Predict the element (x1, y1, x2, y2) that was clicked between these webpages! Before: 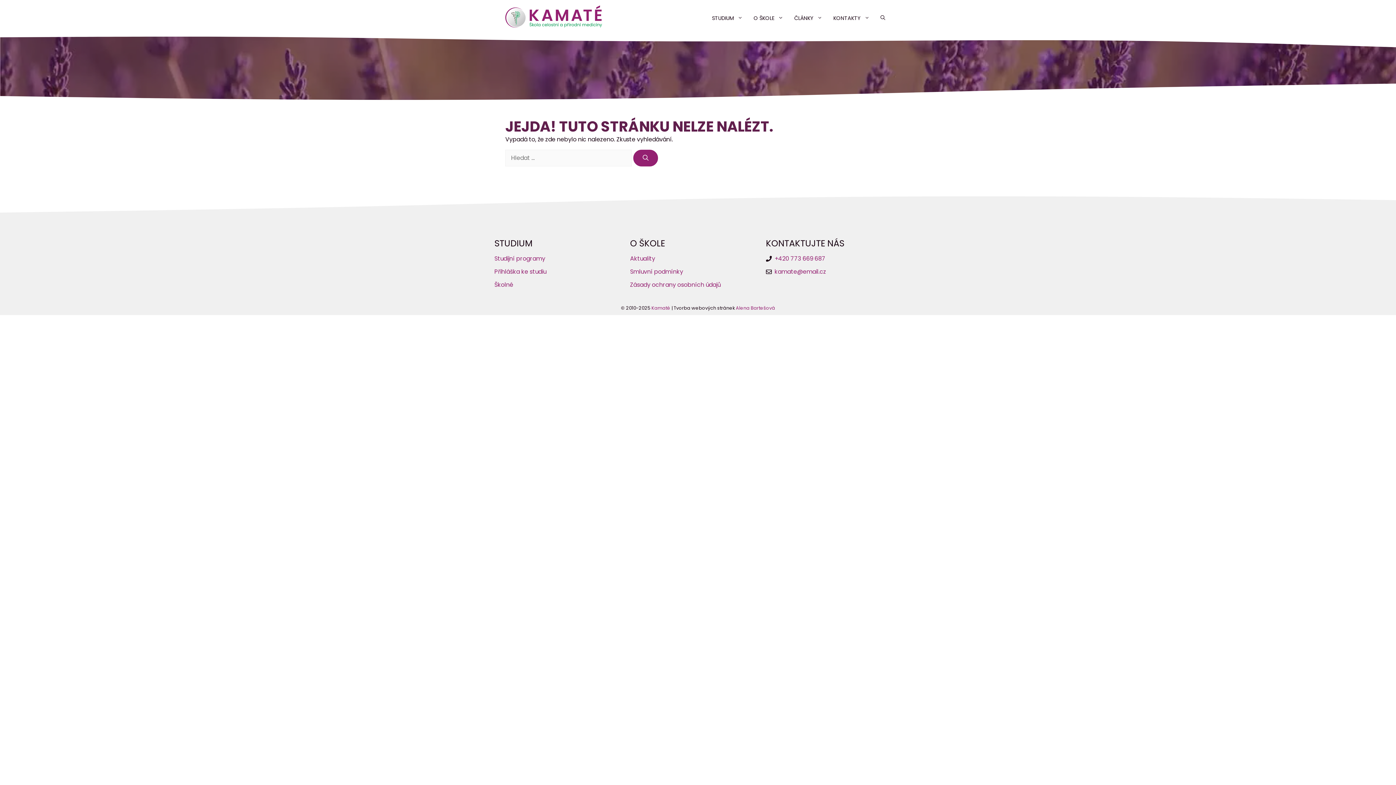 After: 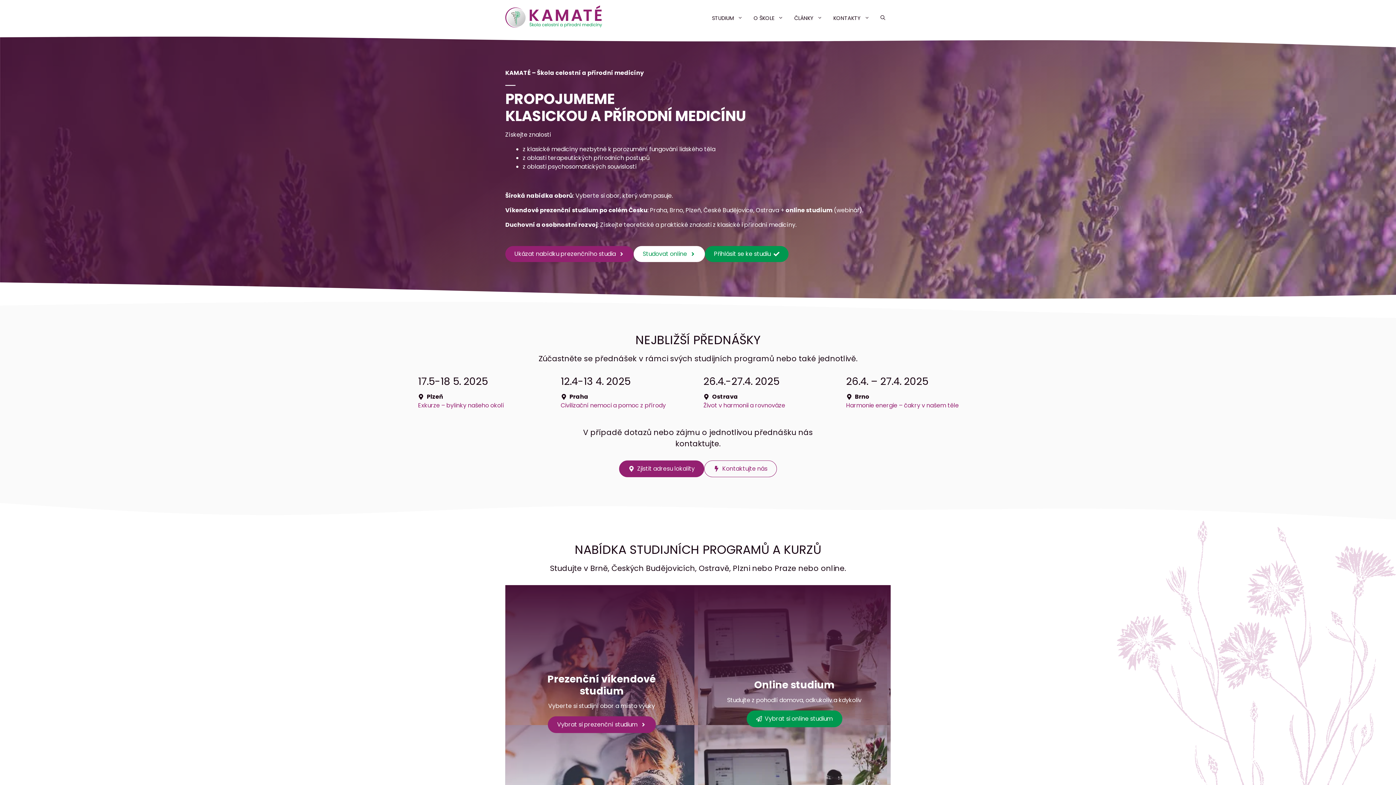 Action: bbox: (651, 305, 670, 311) label: Kamaté